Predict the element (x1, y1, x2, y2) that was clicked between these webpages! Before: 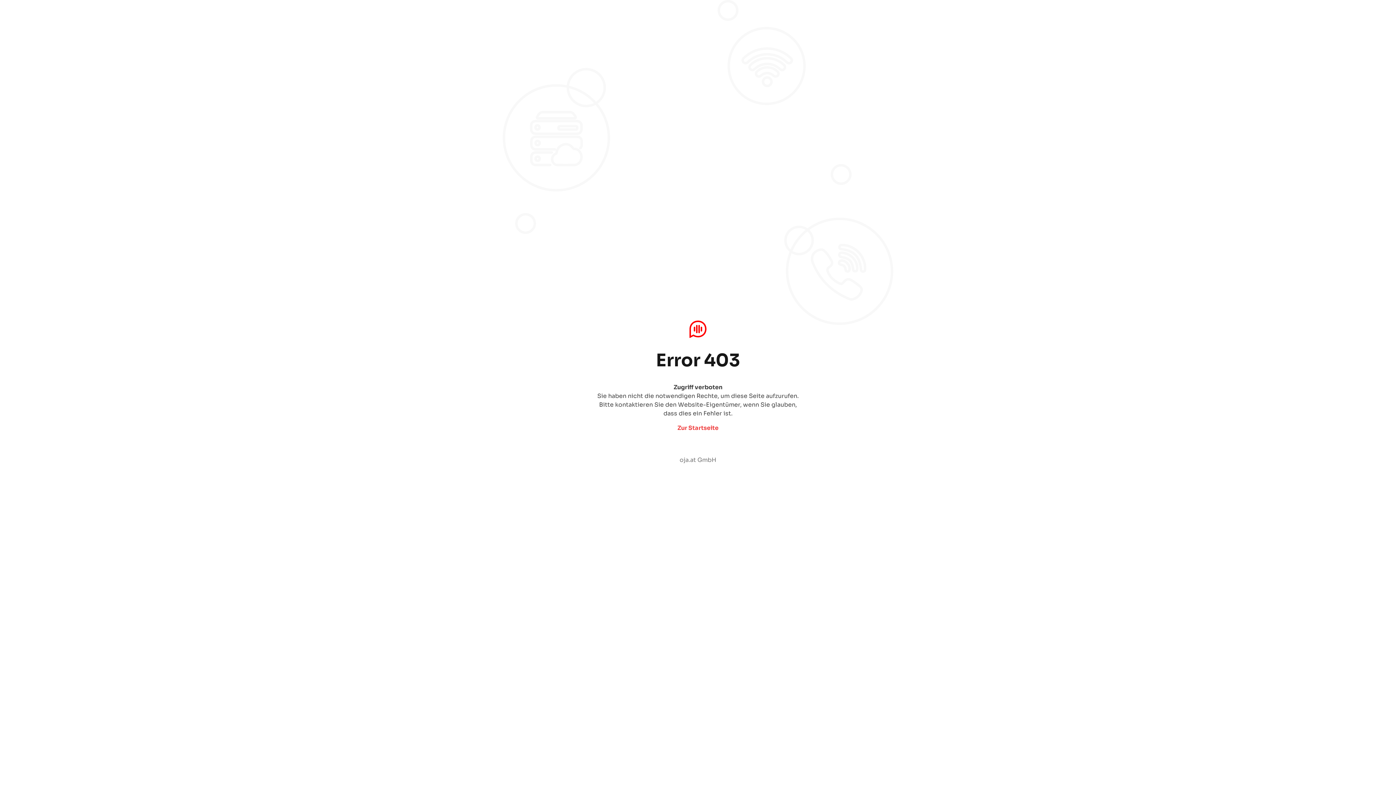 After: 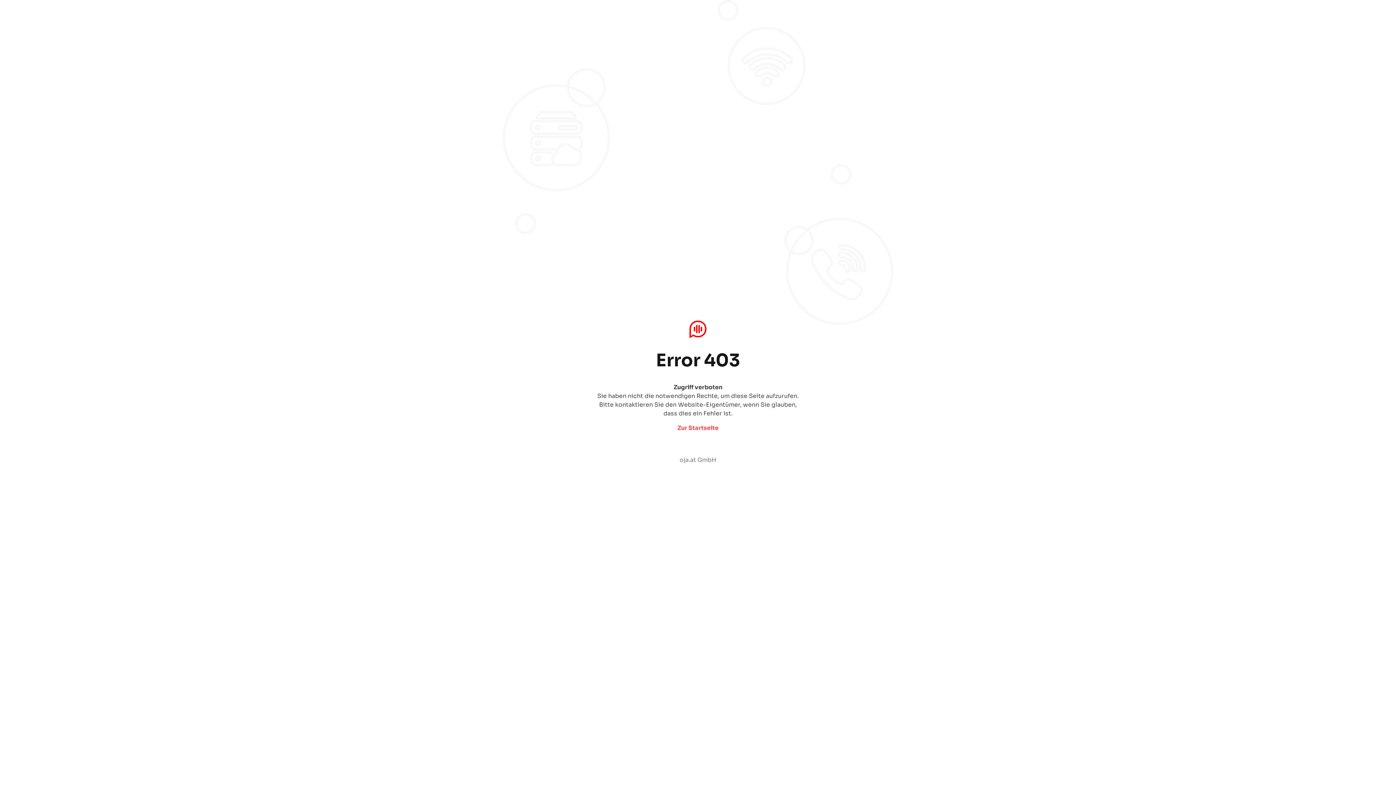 Action: label: Zur Startseite bbox: (677, 424, 718, 432)